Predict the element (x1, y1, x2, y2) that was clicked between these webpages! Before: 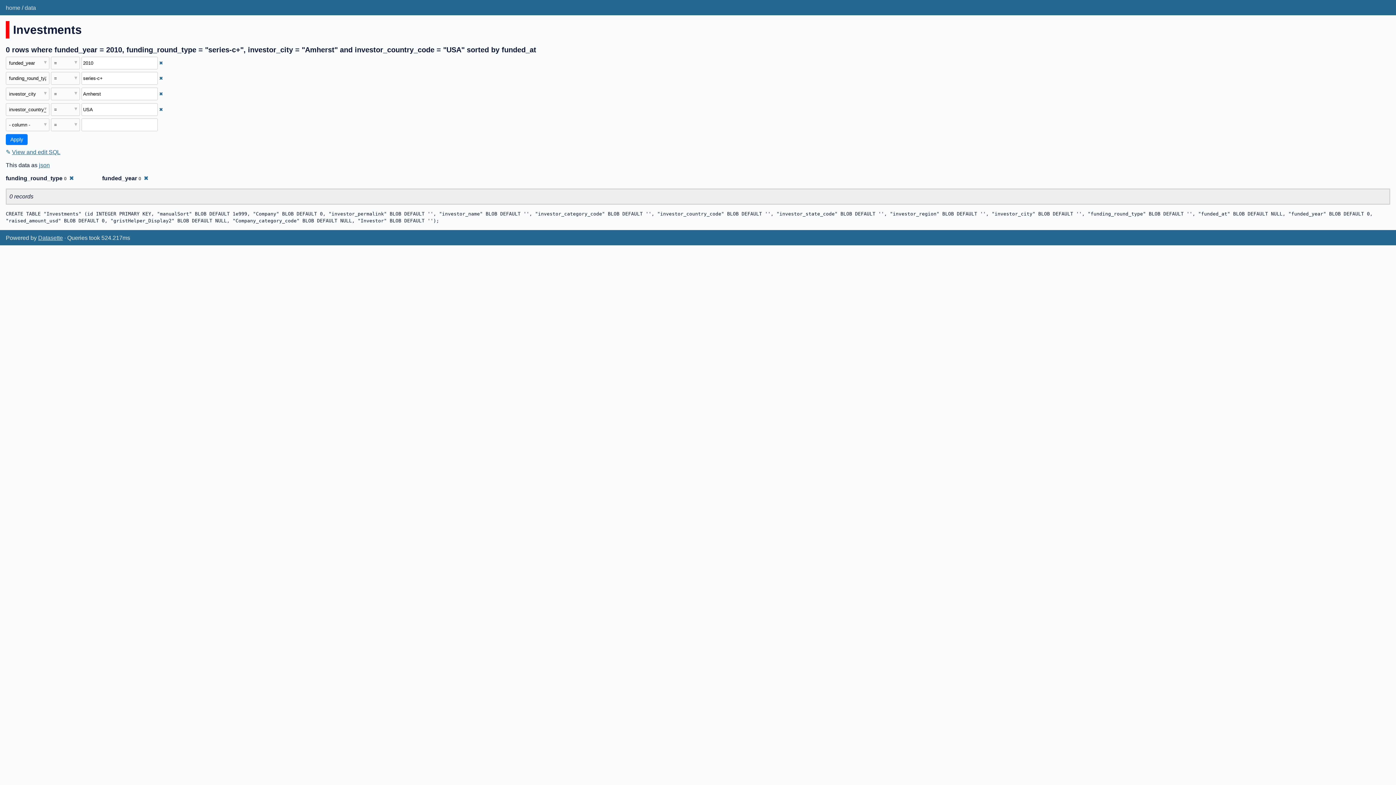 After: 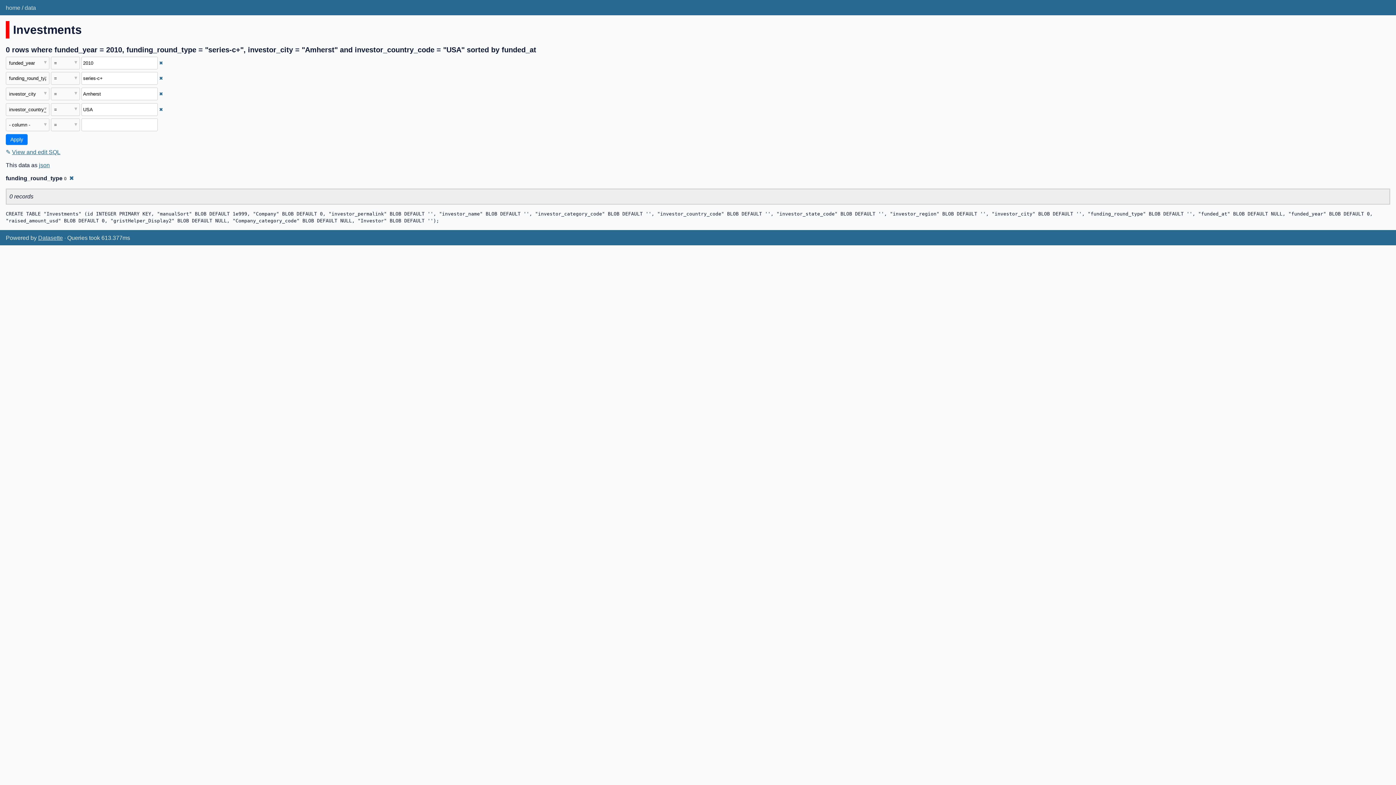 Action: label: ✖ bbox: (143, 175, 148, 181)